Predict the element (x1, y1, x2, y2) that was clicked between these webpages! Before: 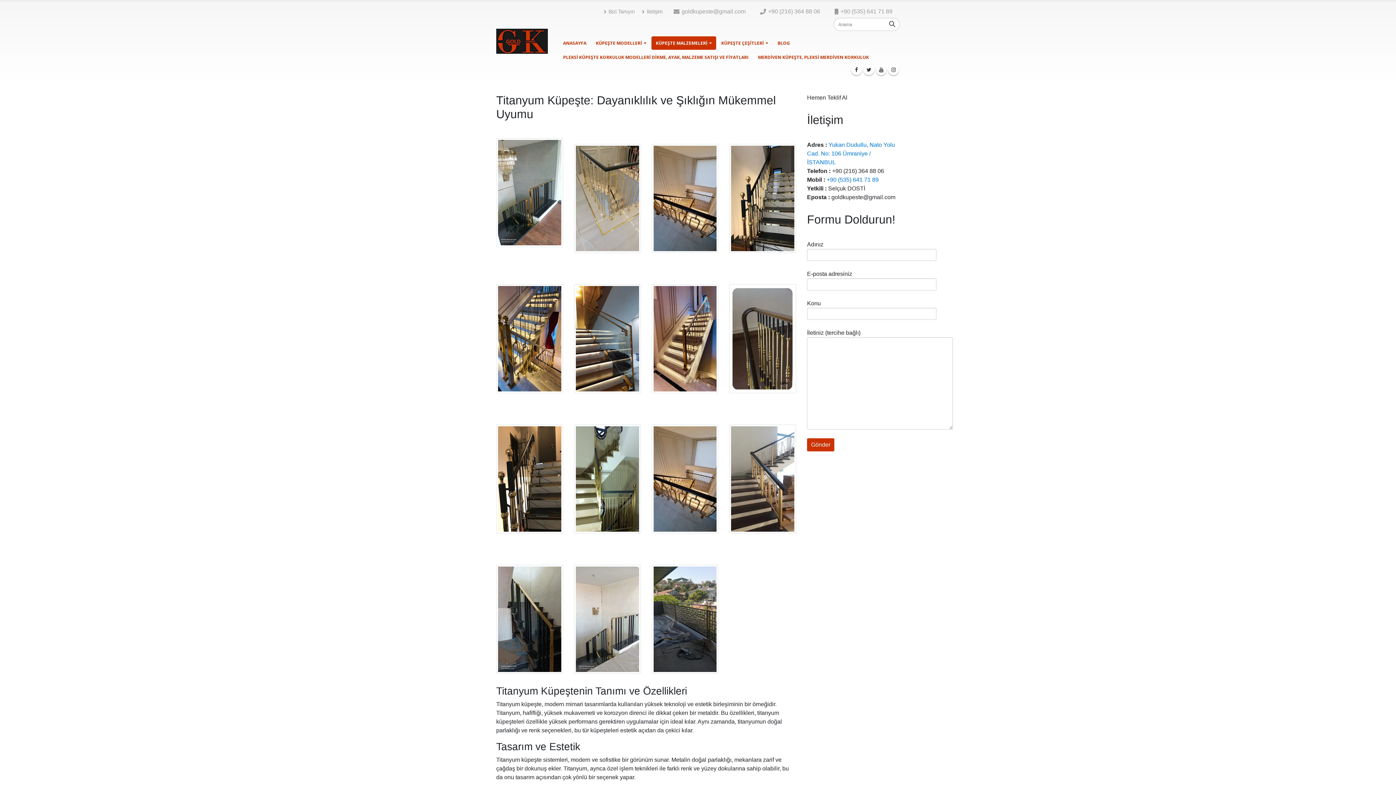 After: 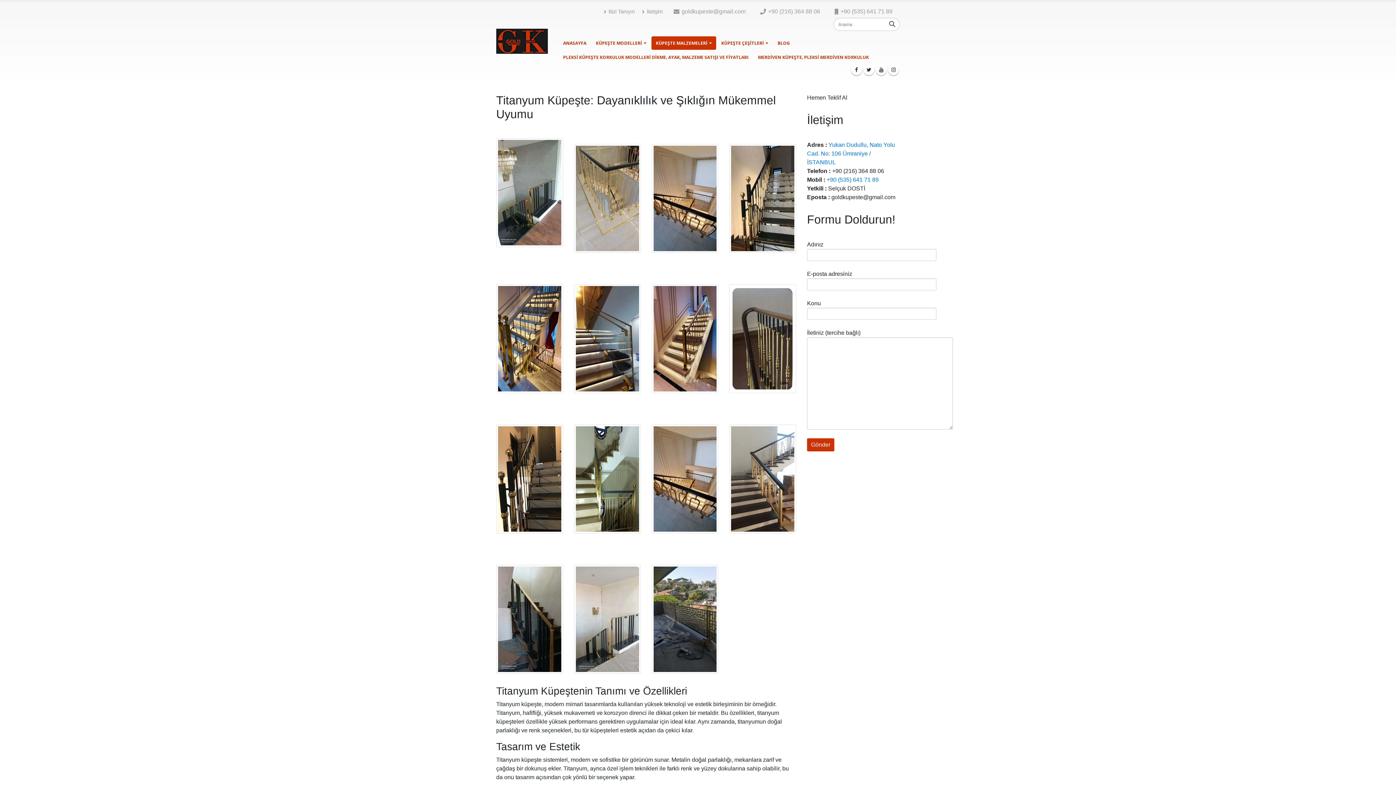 Action: bbox: (670, 6, 749, 16) label: goldkupeste@gmail.com